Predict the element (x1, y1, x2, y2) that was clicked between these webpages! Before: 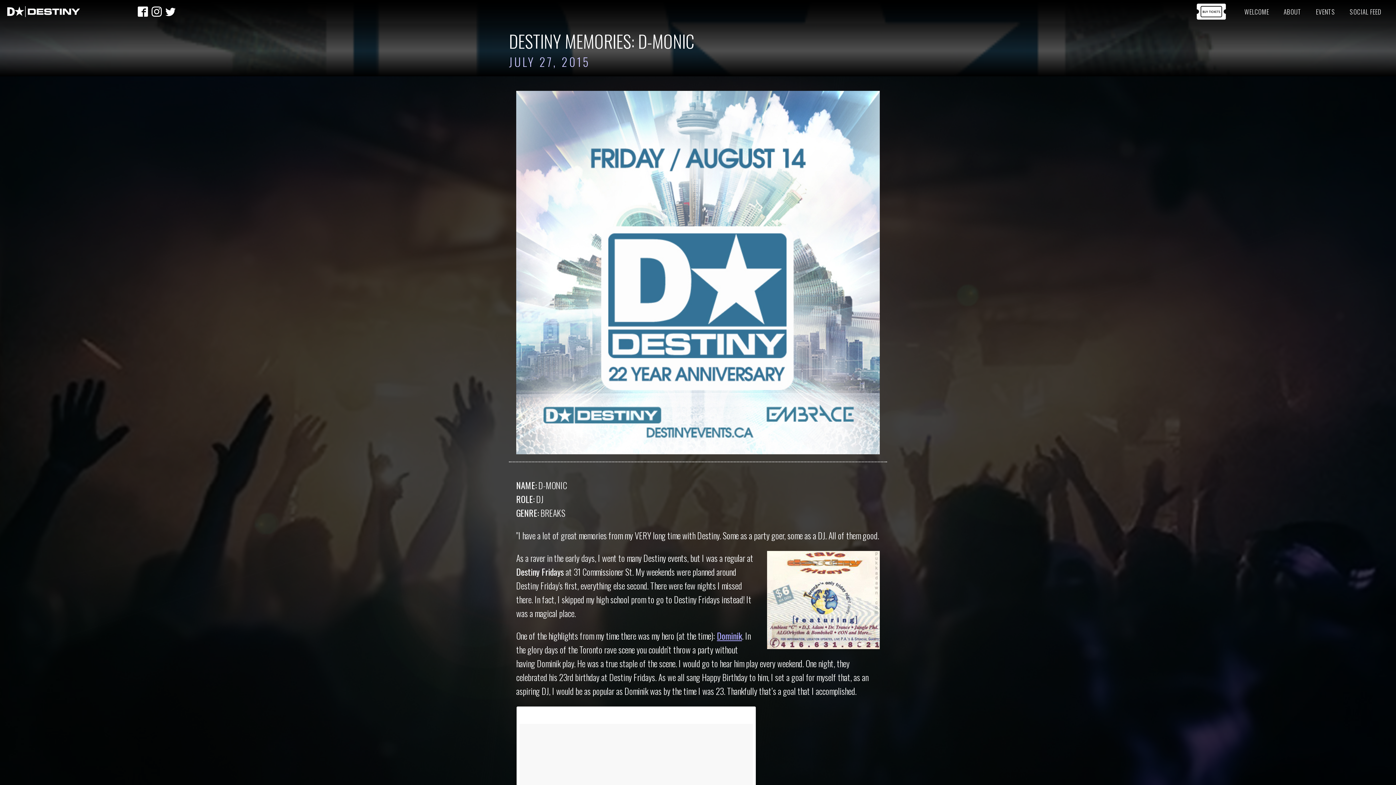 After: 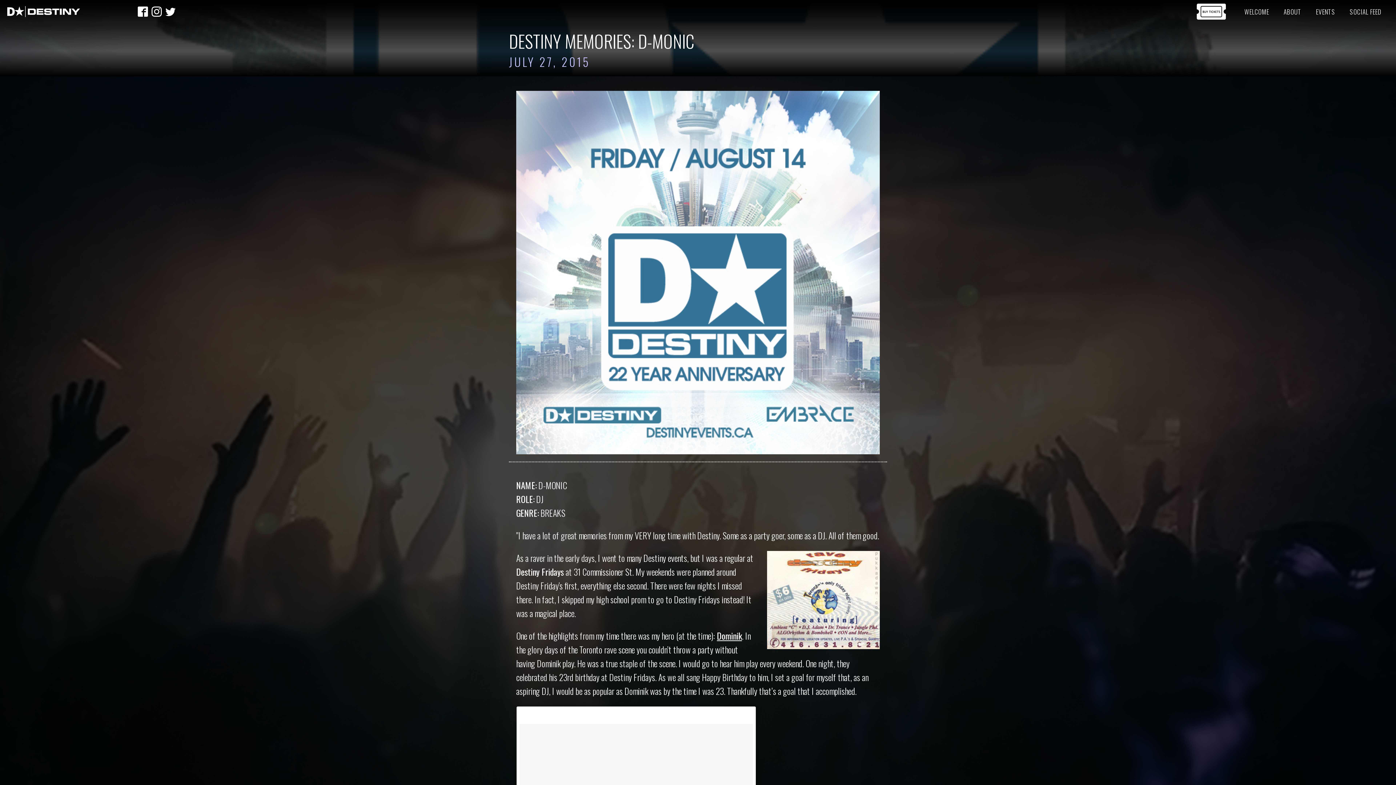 Action: bbox: (717, 629, 742, 642) label: Dominik